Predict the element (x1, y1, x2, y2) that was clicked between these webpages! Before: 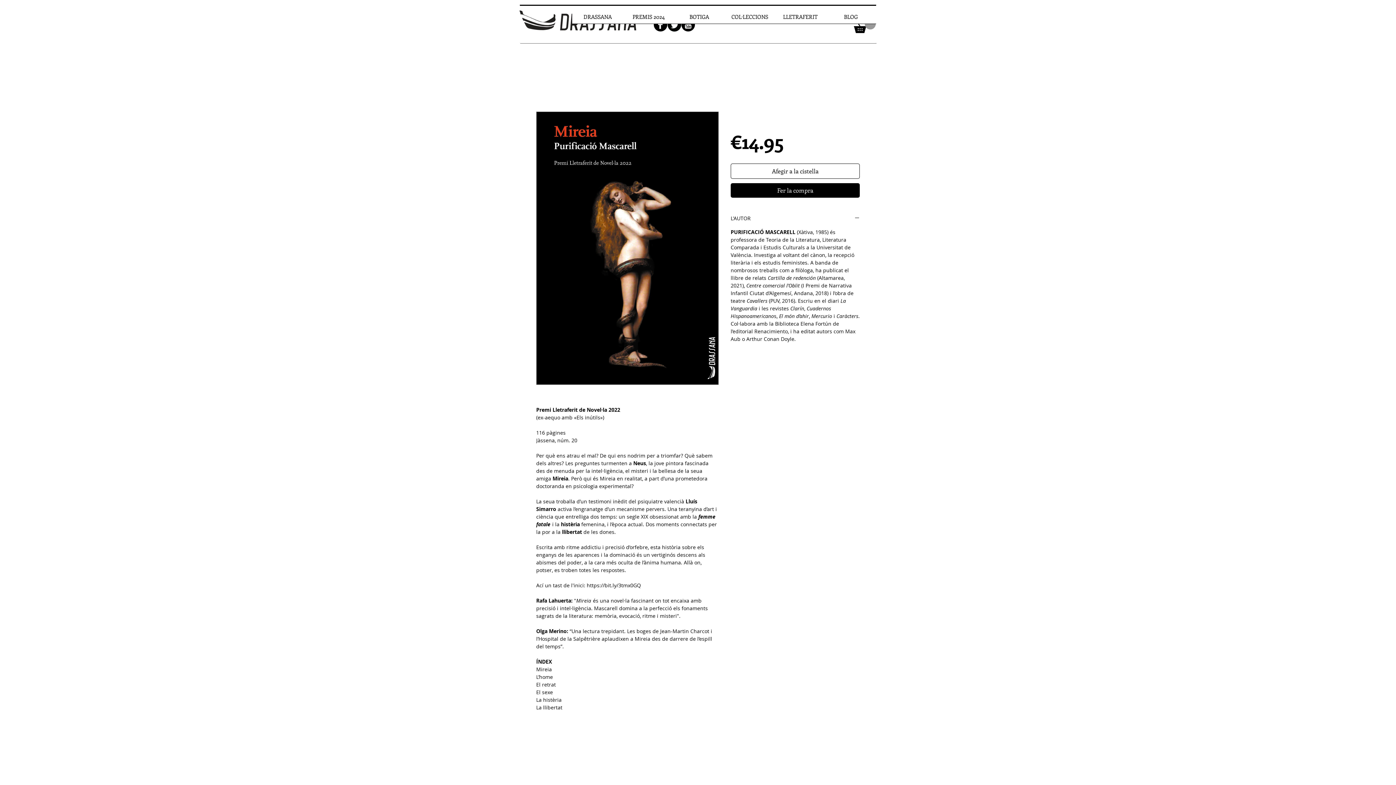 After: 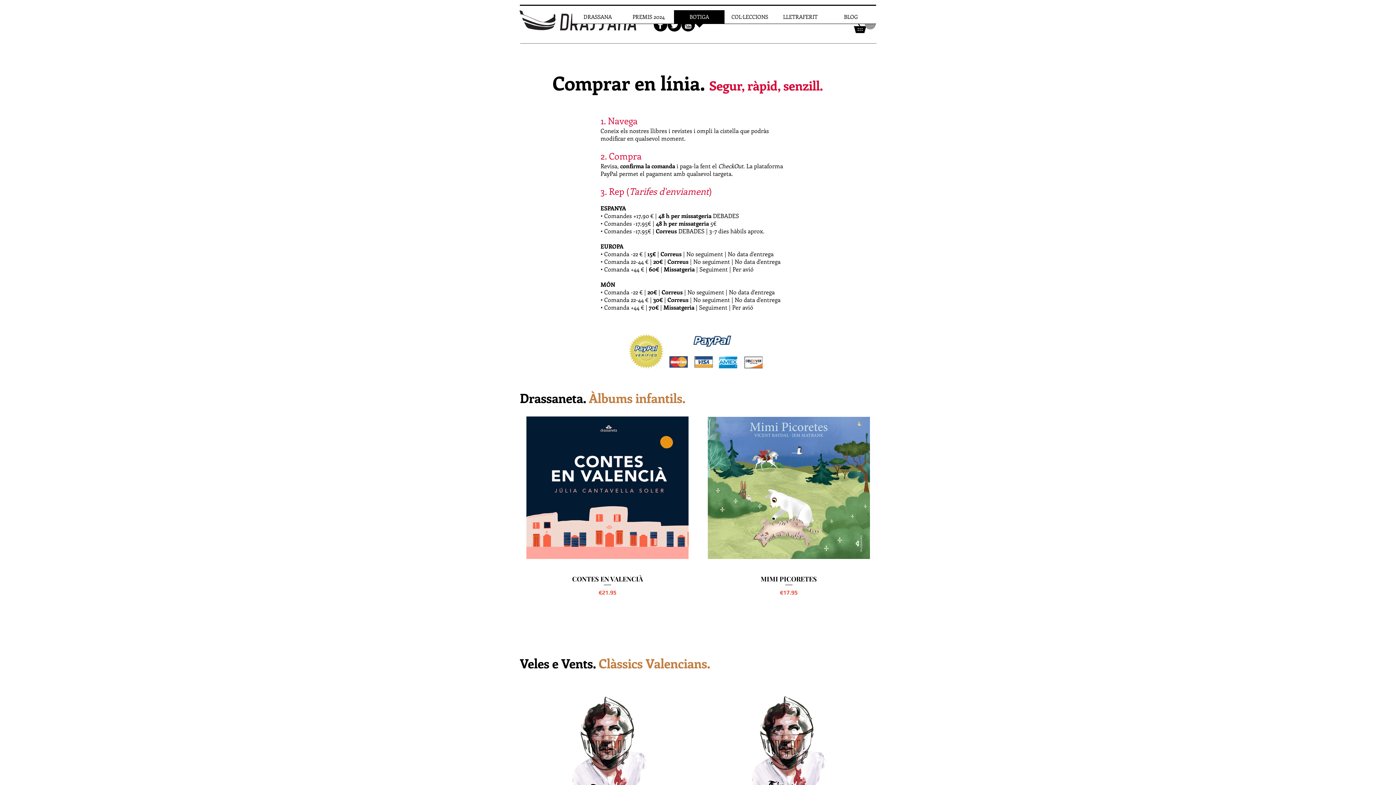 Action: label: BOTIGA bbox: (674, 10, 724, 28)